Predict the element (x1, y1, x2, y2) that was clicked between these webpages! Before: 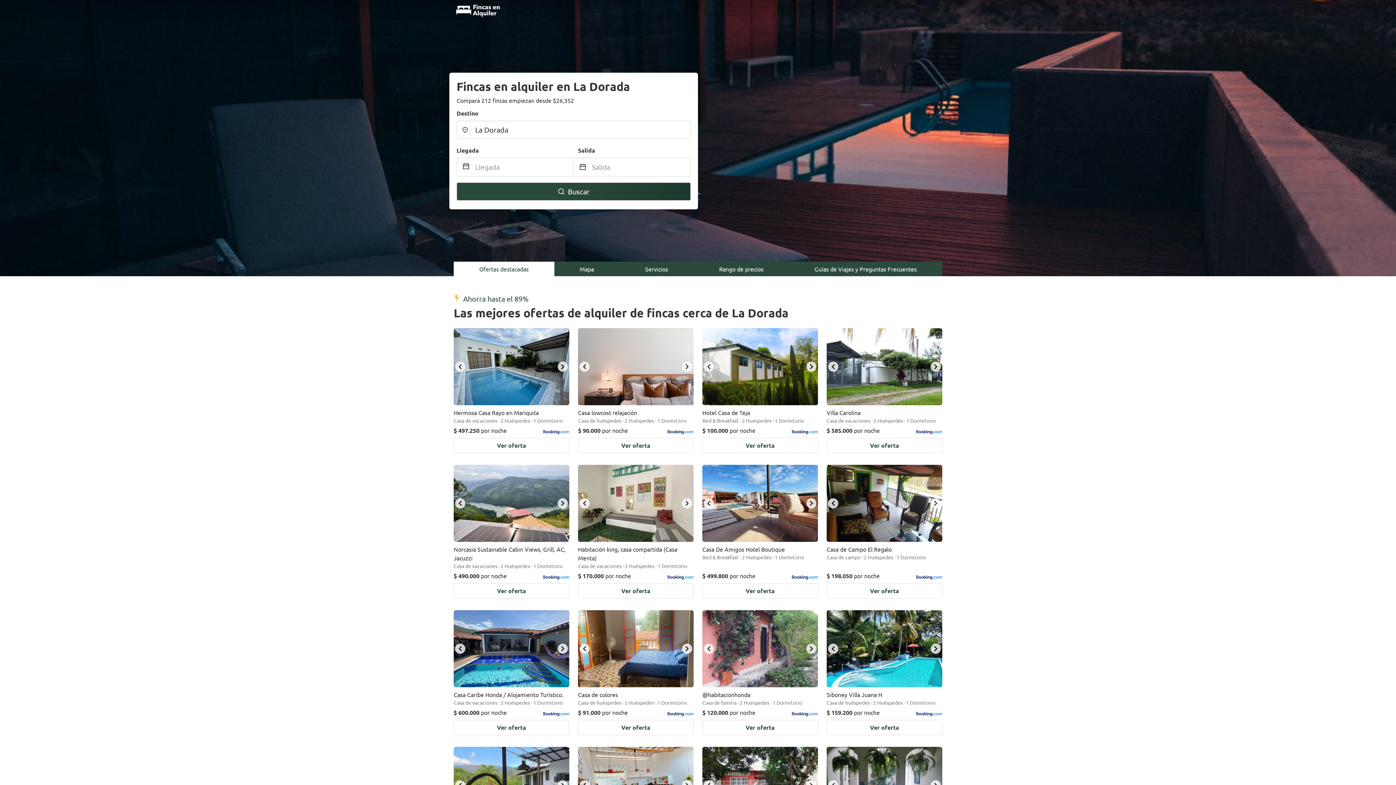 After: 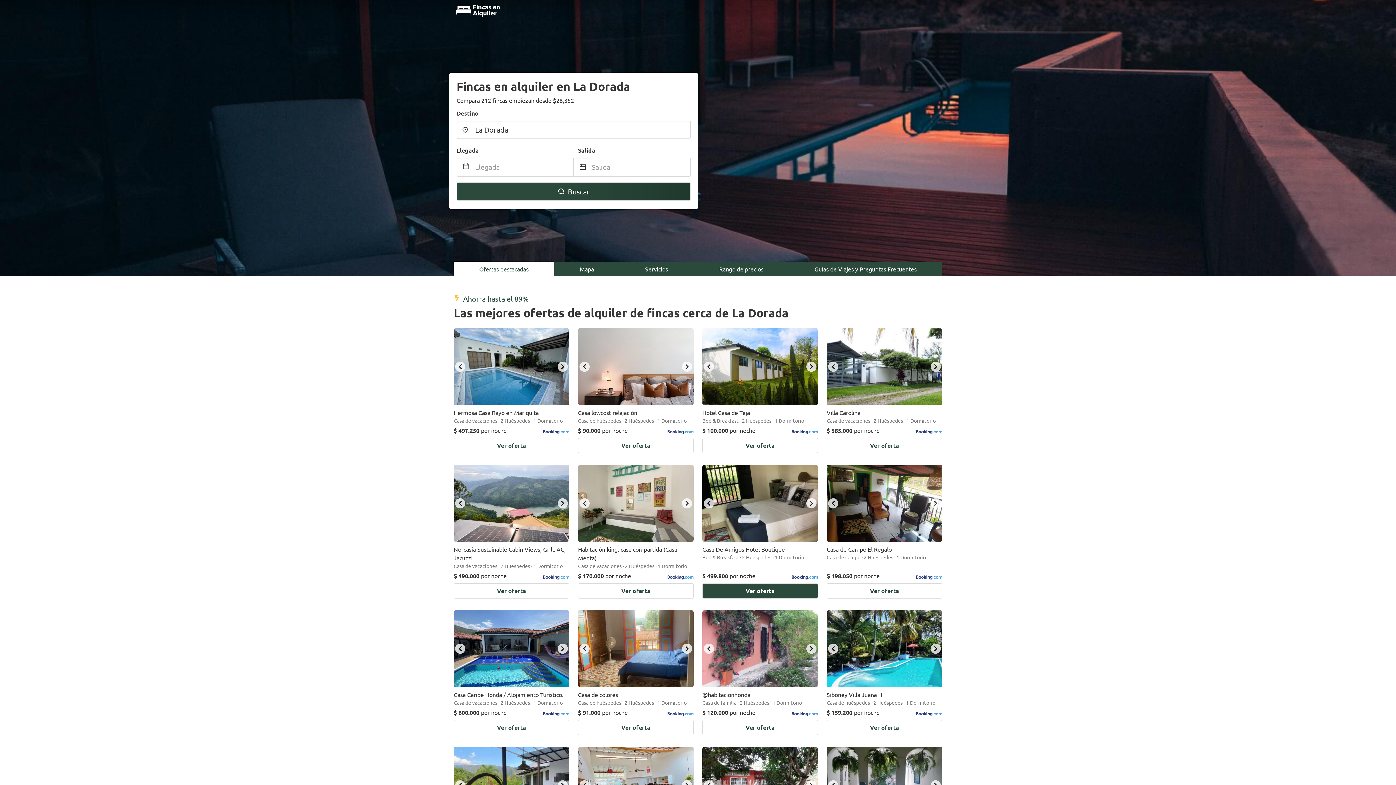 Action: label: next bbox: (806, 498, 816, 508)